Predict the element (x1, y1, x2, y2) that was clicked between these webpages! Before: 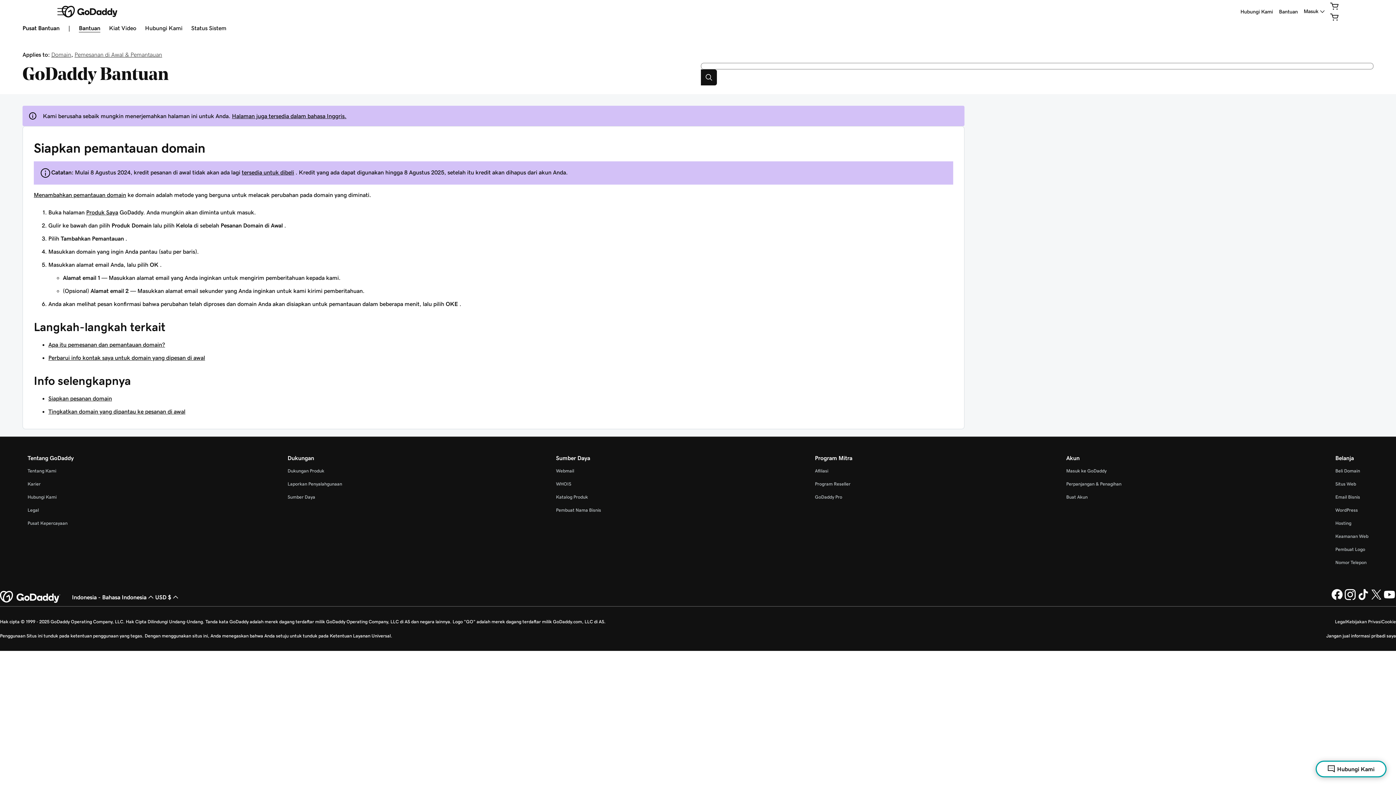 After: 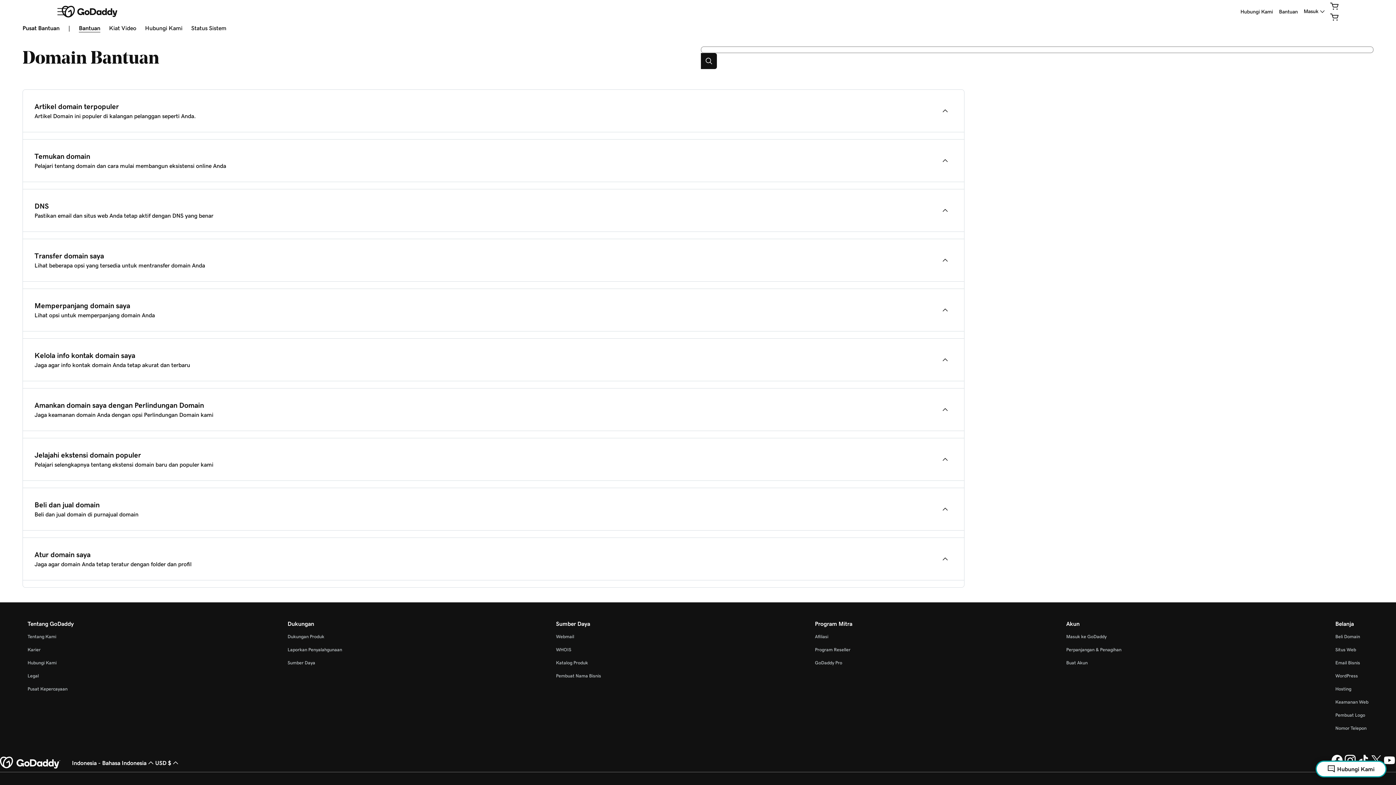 Action: label: Domain bbox: (51, 51, 71, 57)